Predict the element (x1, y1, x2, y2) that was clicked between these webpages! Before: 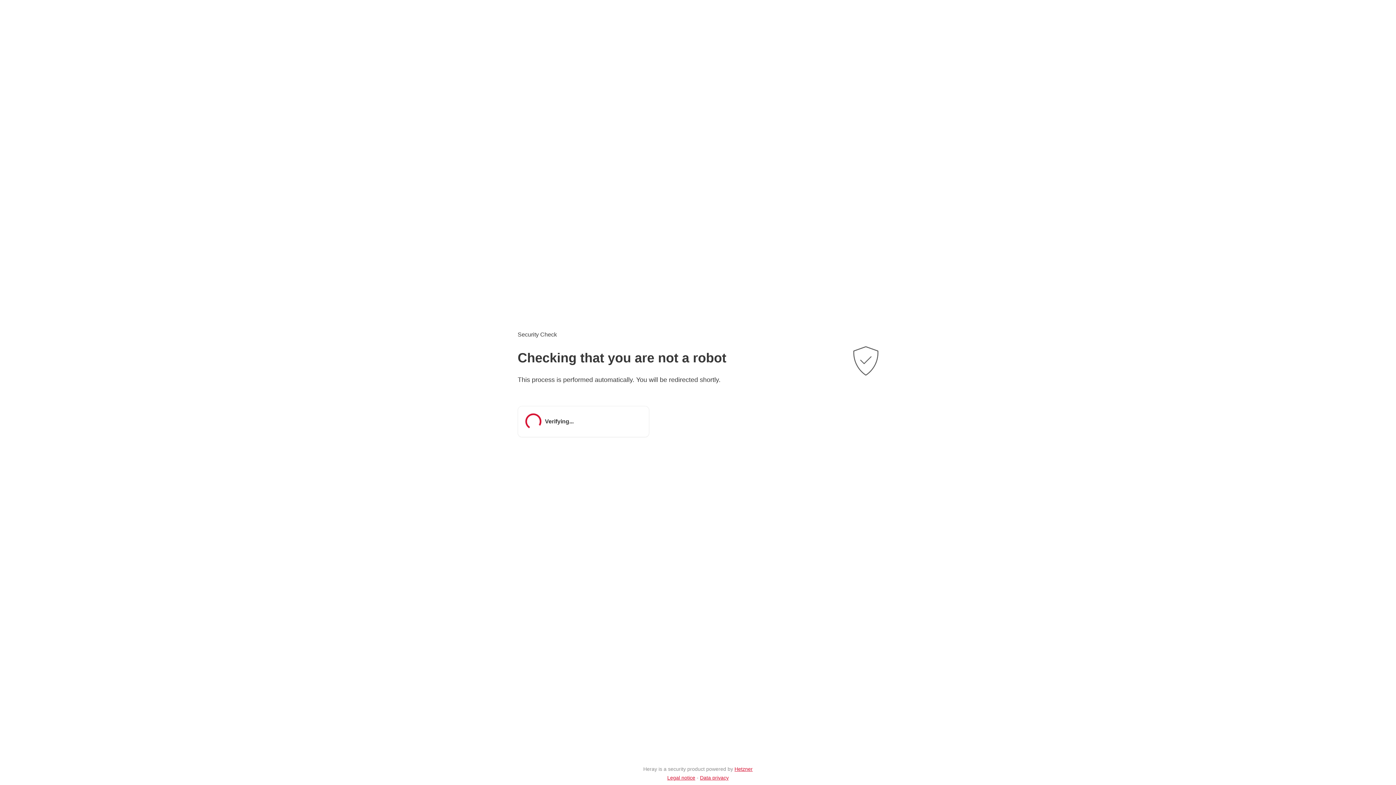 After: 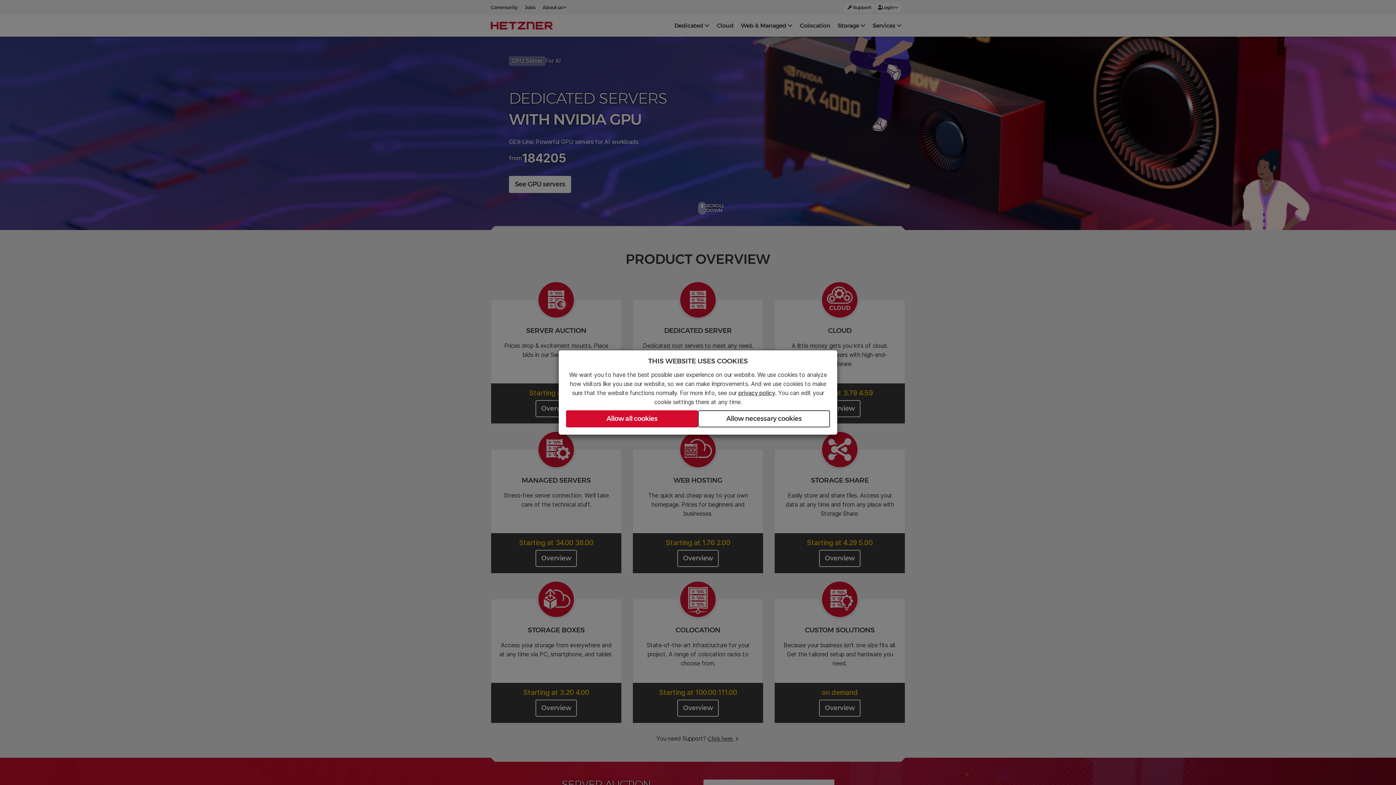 Action: label: Hetzner bbox: (734, 766, 752, 772)